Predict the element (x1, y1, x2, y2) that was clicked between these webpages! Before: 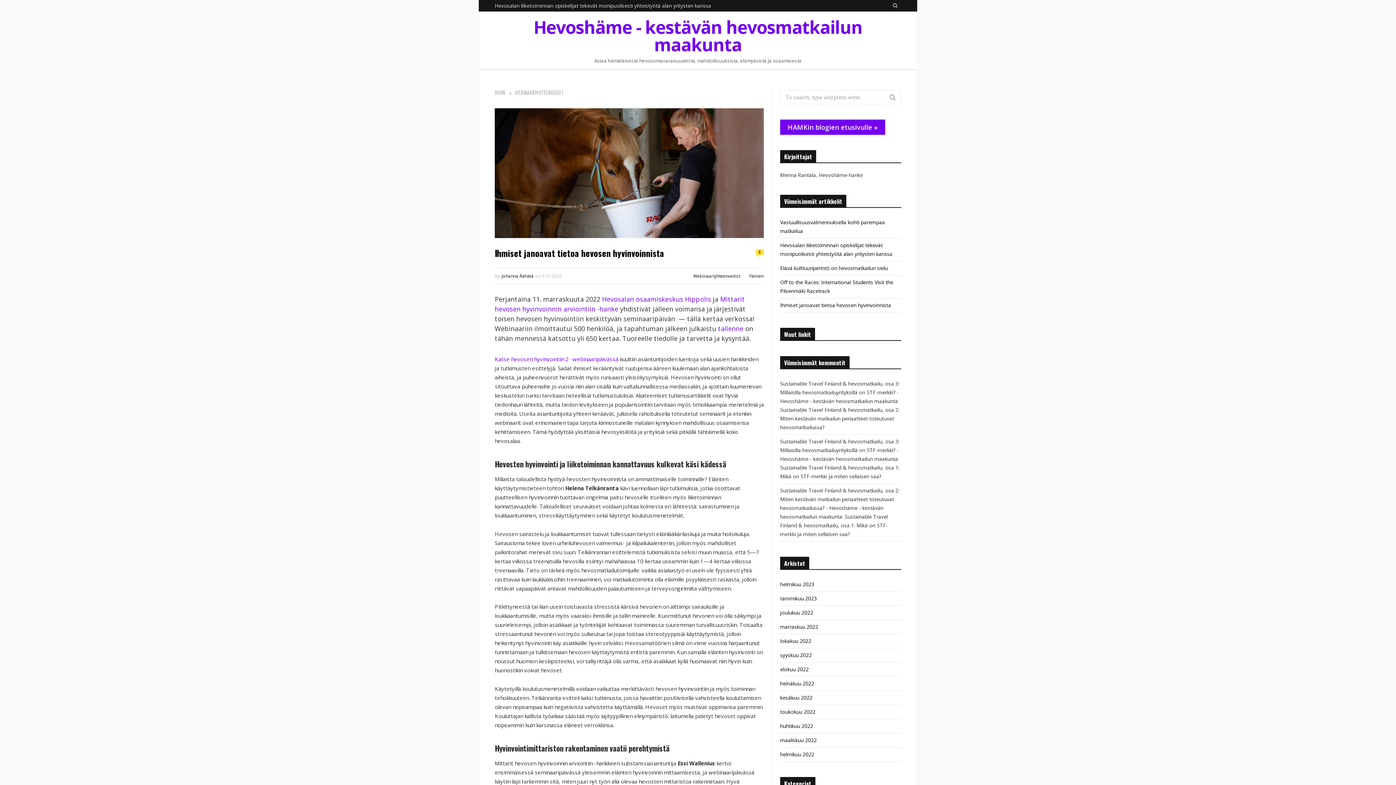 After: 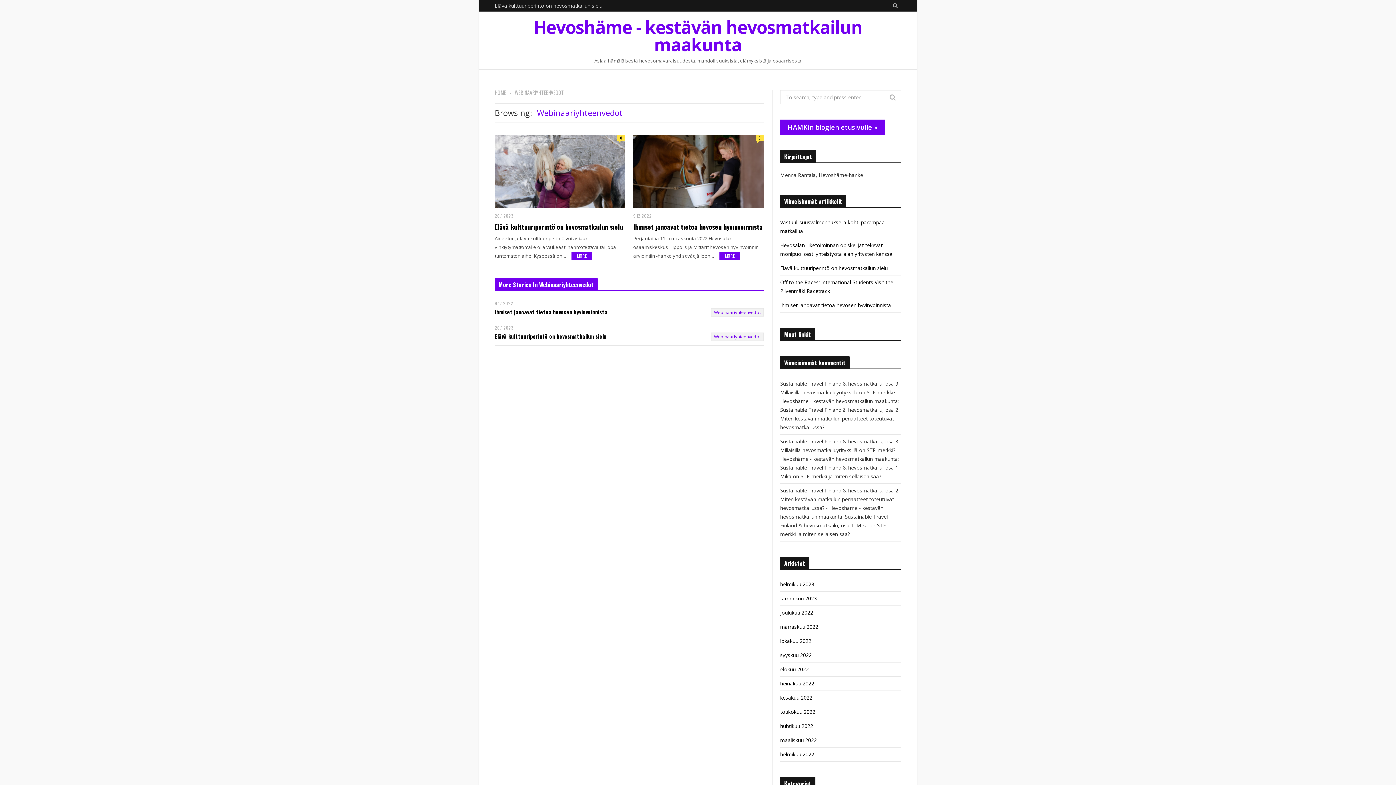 Action: label: WEBINAARIYHTEENVEDOT bbox: (514, 88, 564, 96)